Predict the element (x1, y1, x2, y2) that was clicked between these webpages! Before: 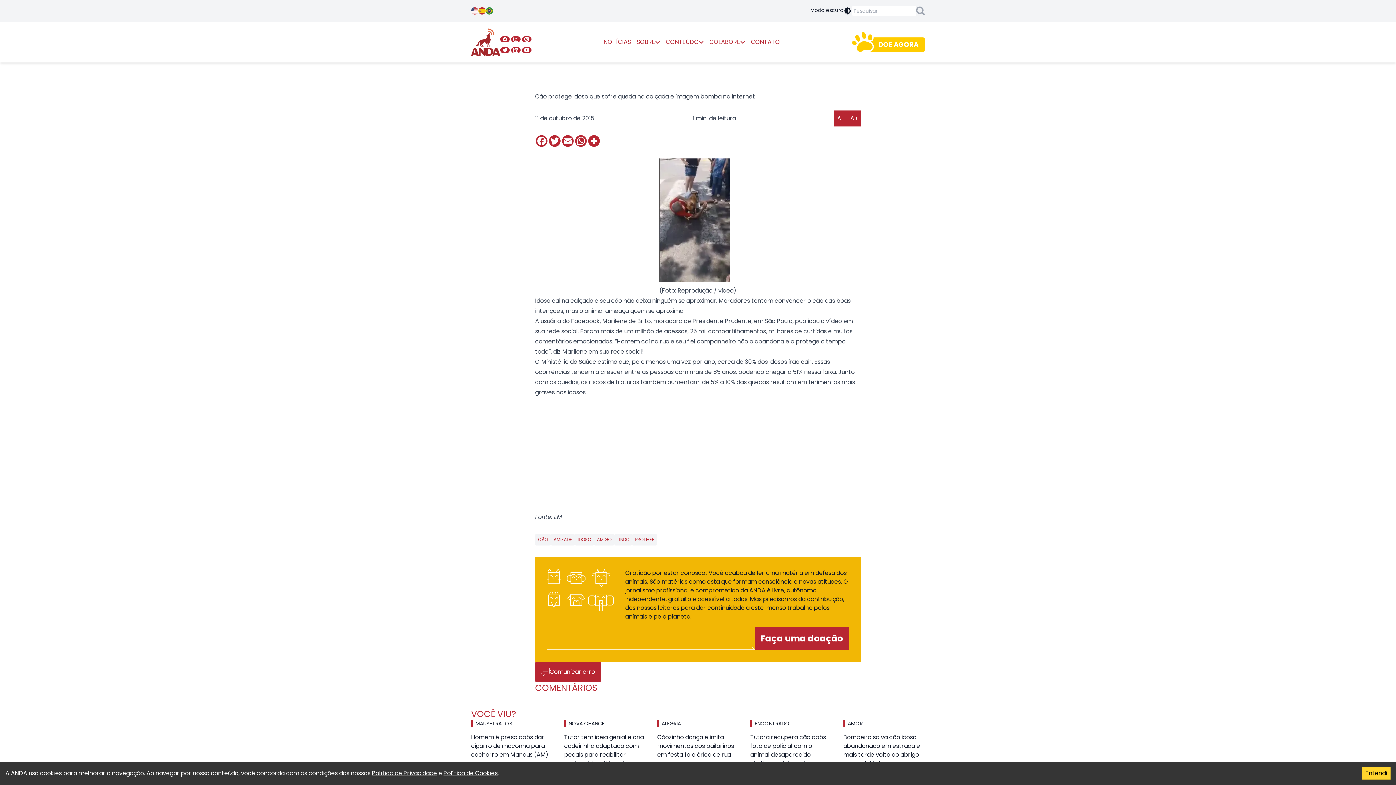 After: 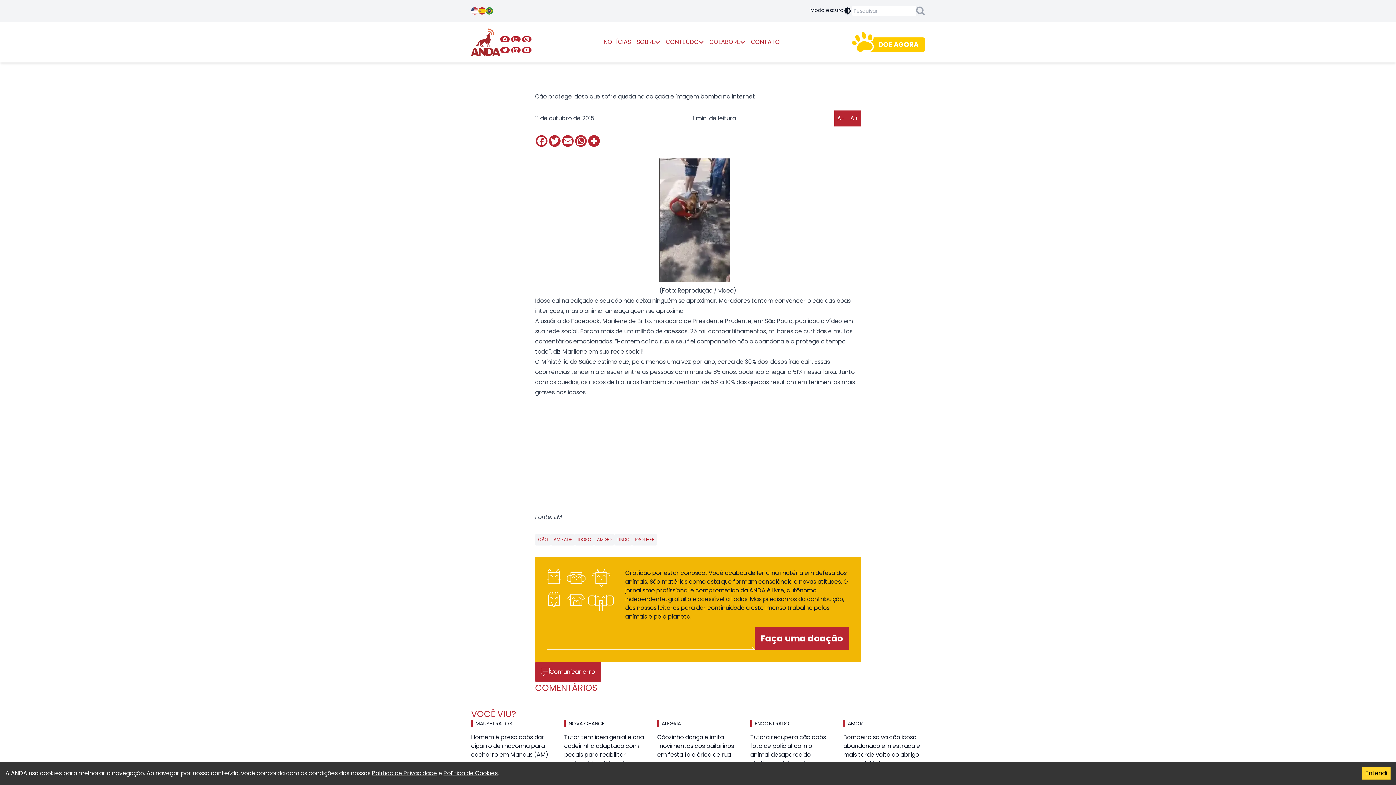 Action: bbox: (500, 47, 509, 53)